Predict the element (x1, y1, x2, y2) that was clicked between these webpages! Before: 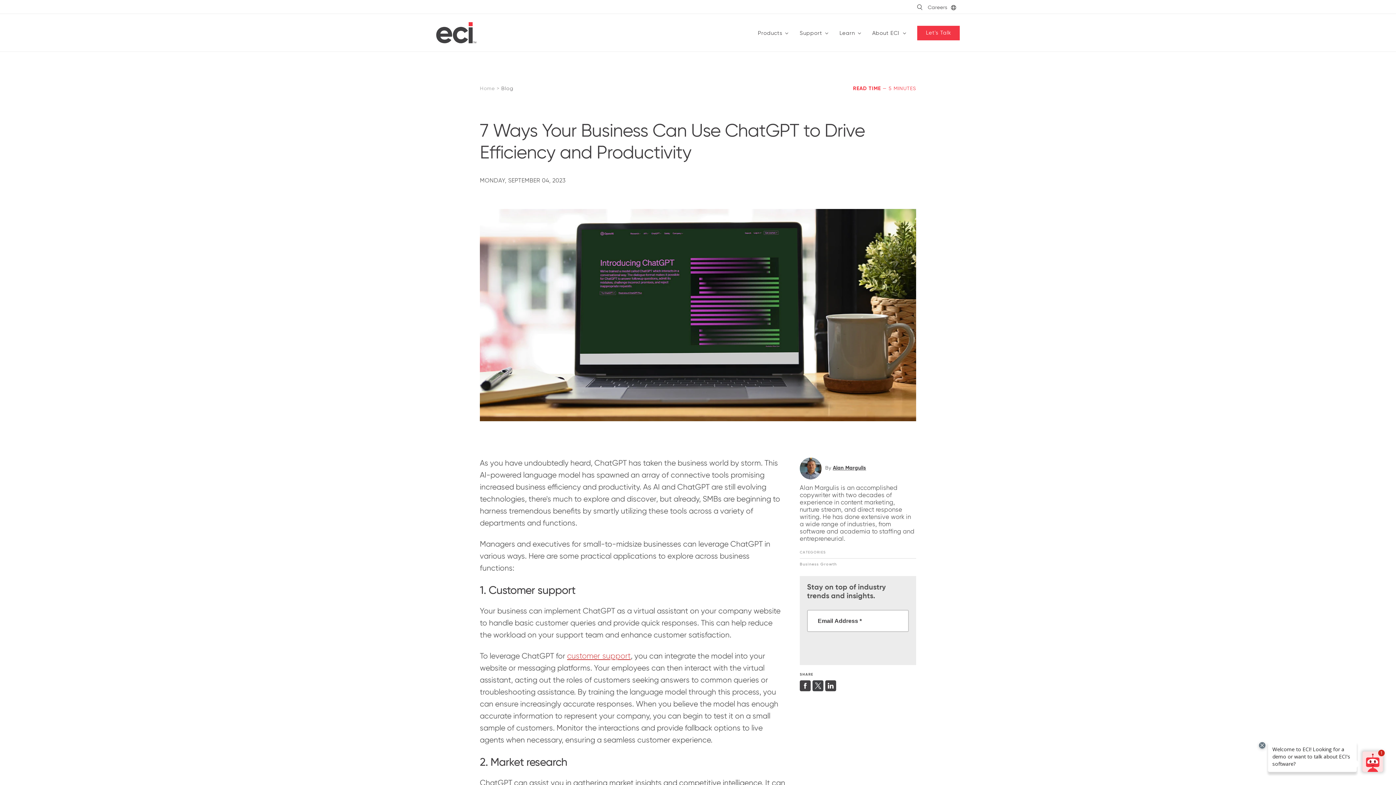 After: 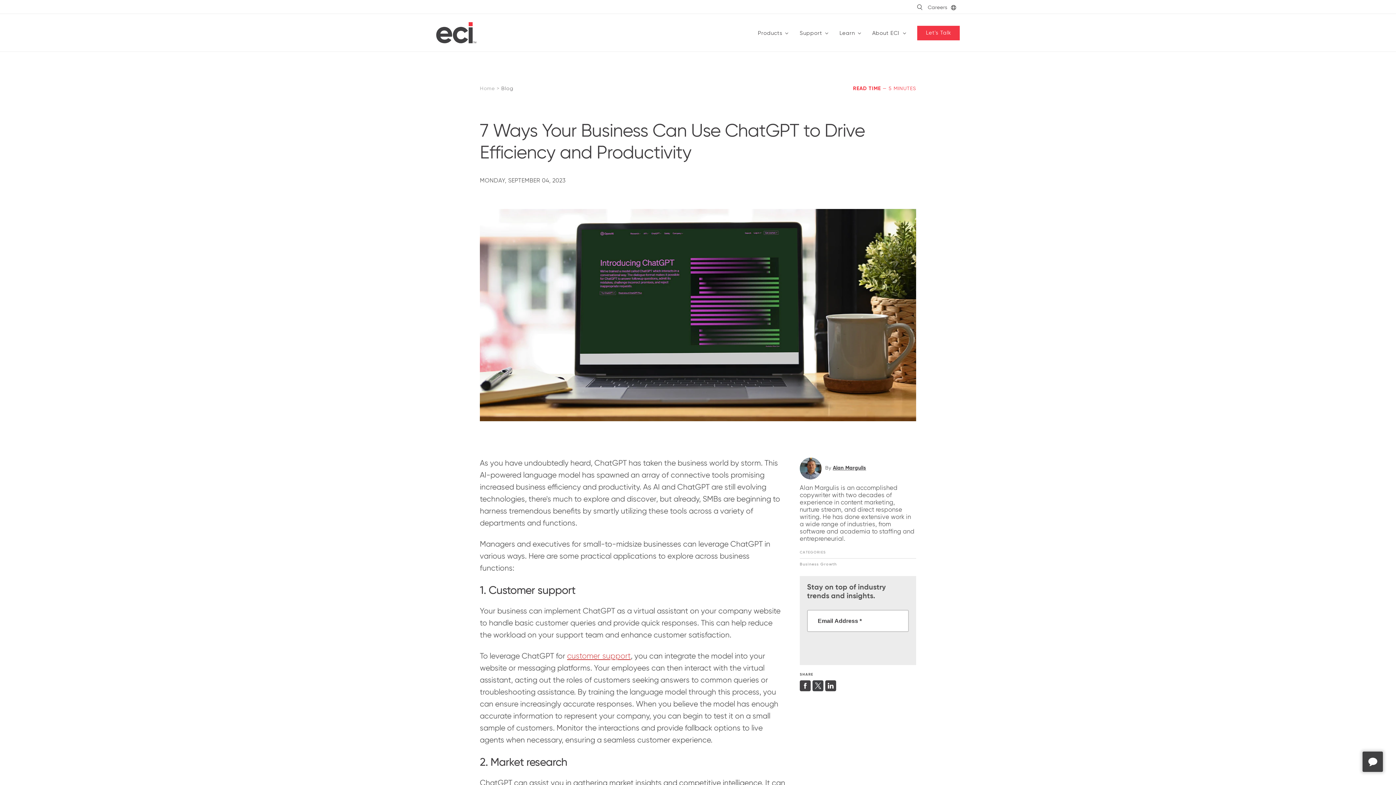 Action: label: Close Drift Widget messenger preview overlay bbox: (1258, 742, 1266, 749)